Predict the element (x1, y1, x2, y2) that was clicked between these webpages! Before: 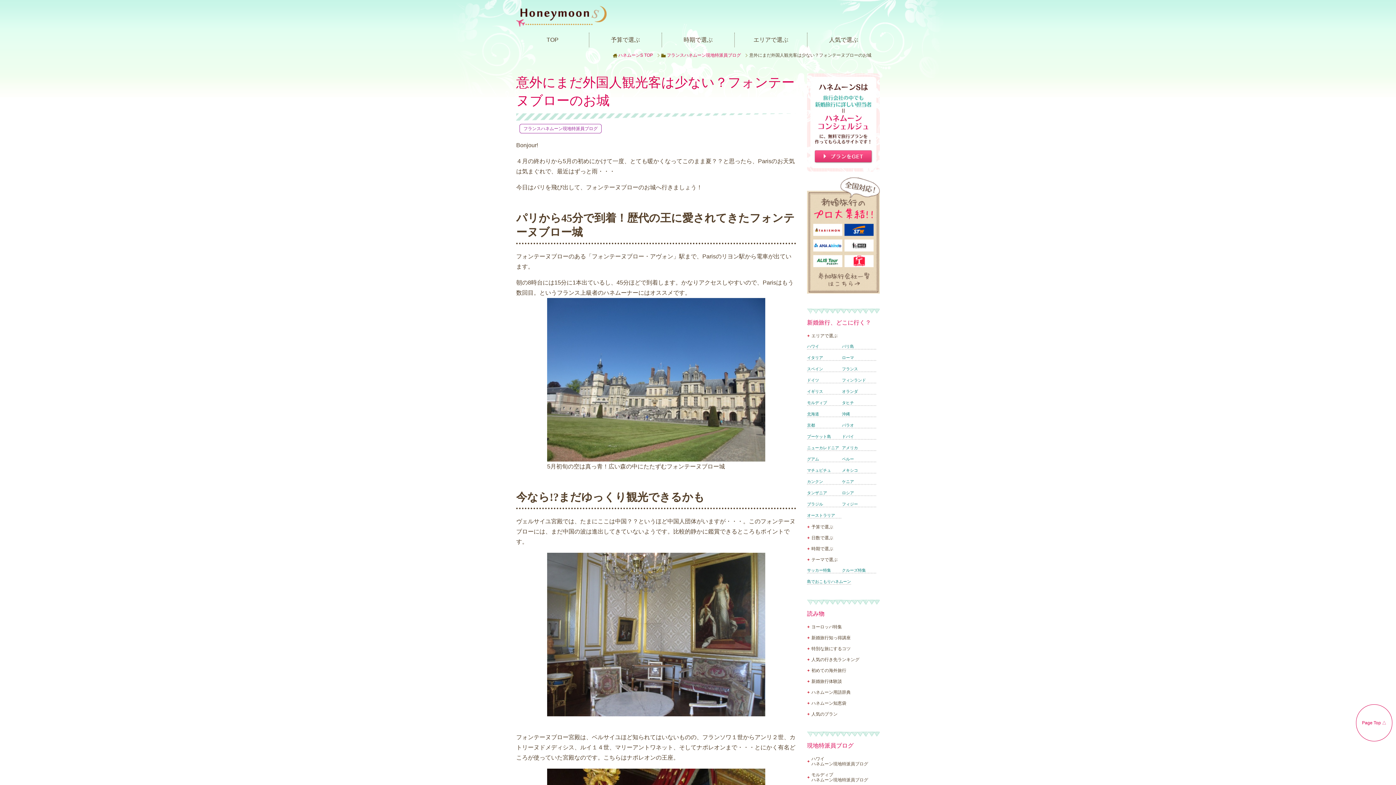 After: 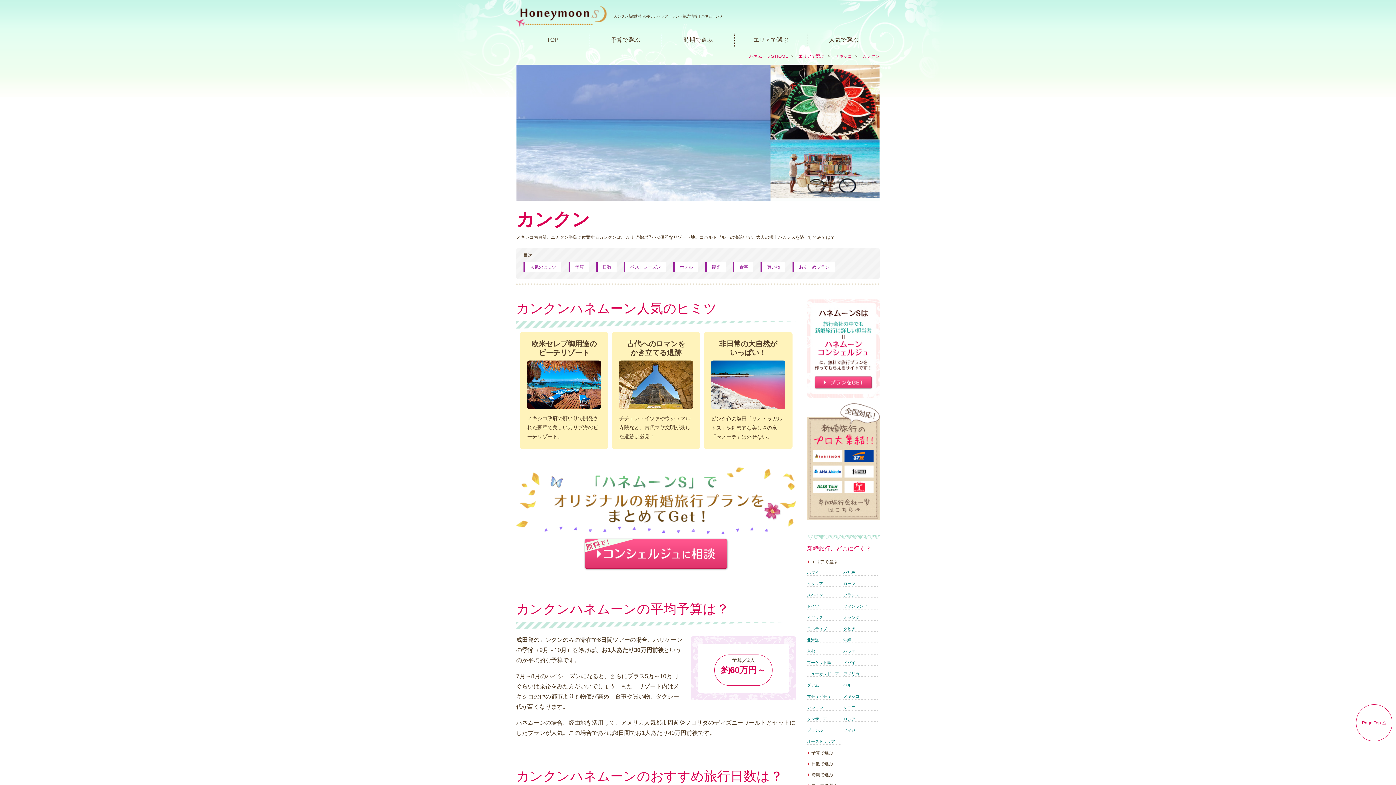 Action: label: カンクン bbox: (807, 479, 841, 485)